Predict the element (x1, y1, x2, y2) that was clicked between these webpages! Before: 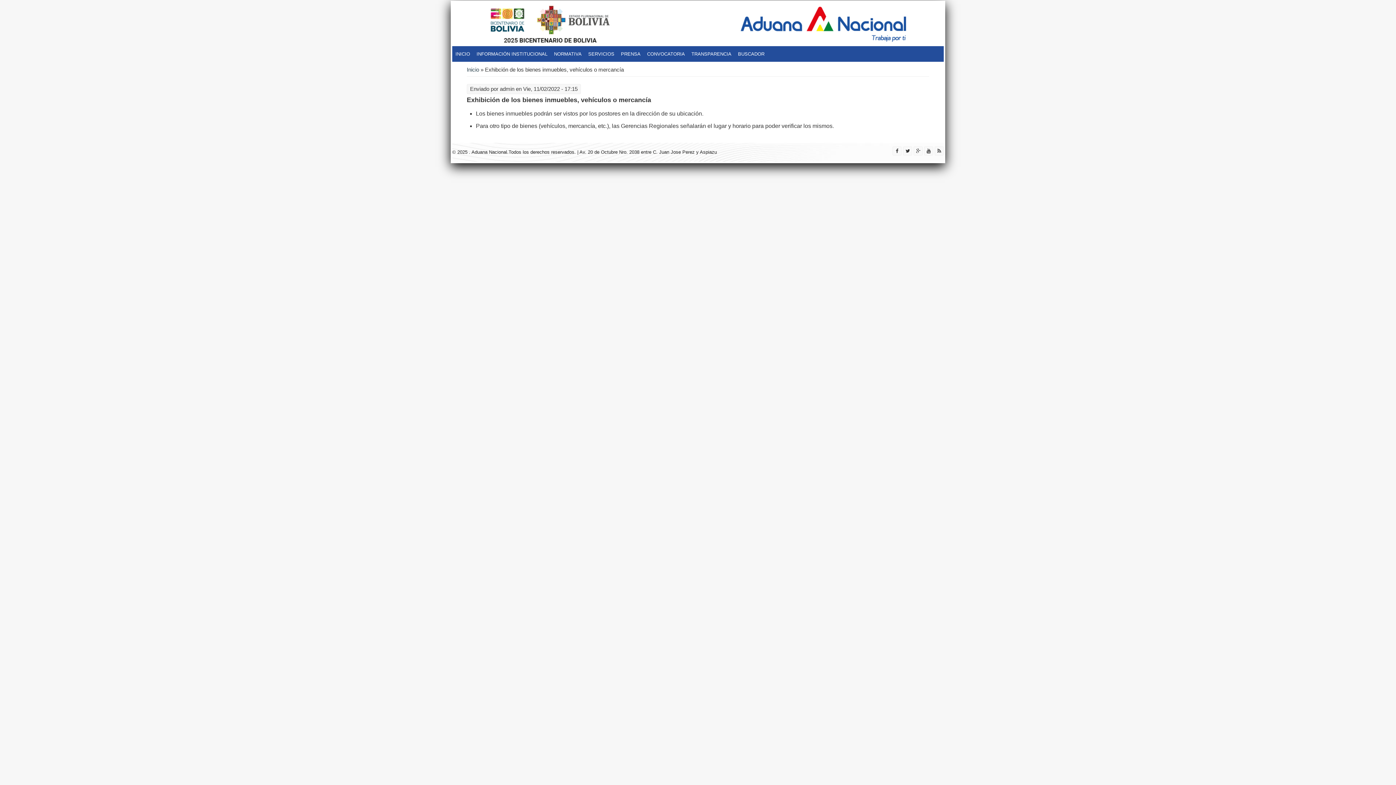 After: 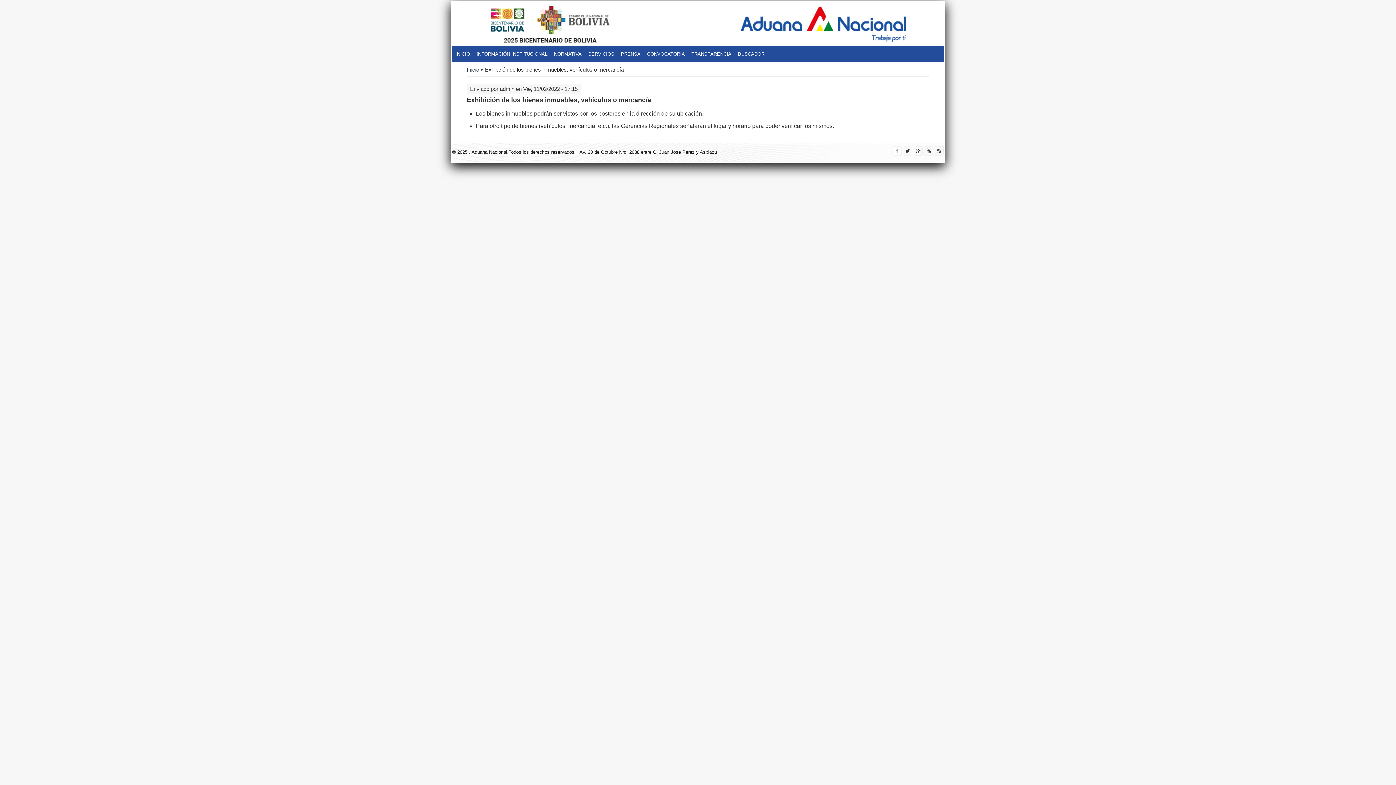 Action: bbox: (892, 146, 901, 155)